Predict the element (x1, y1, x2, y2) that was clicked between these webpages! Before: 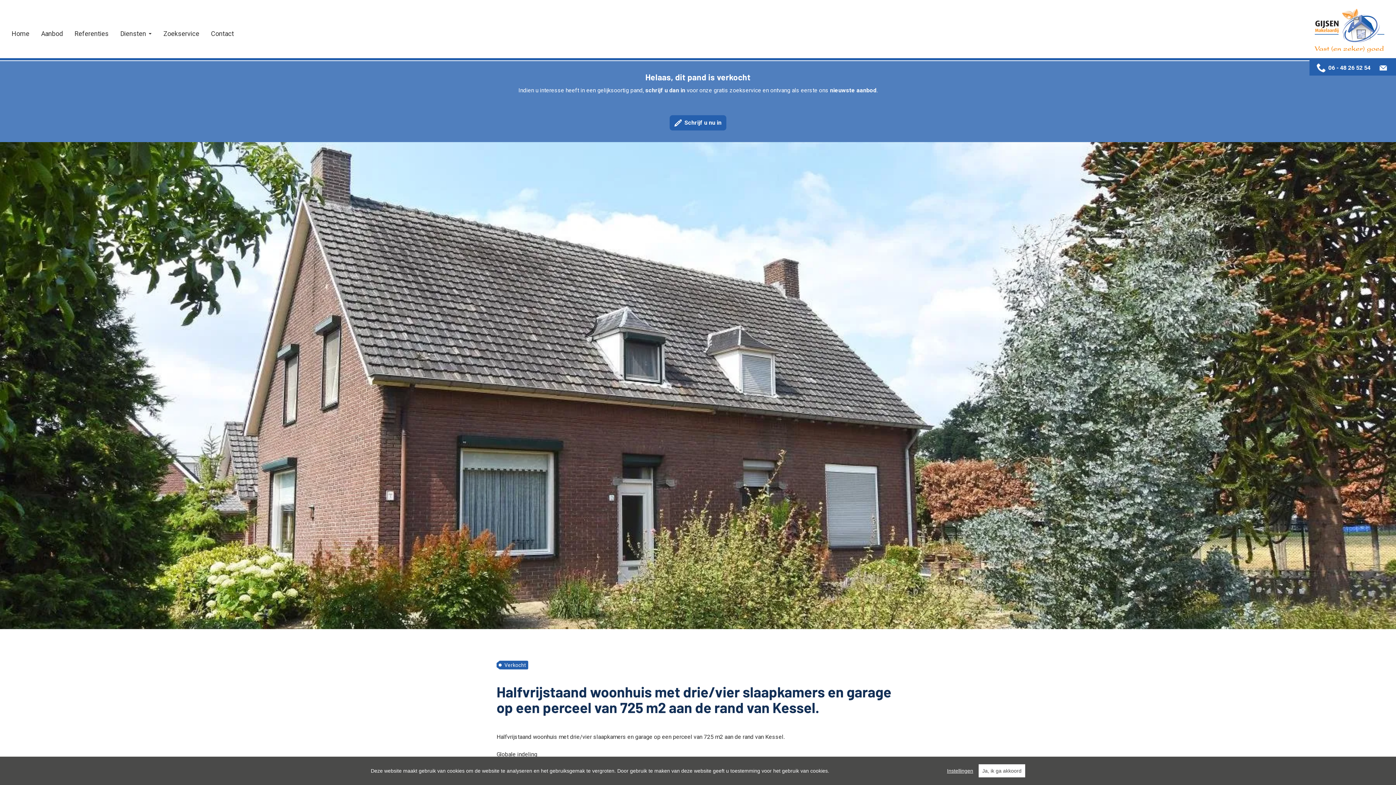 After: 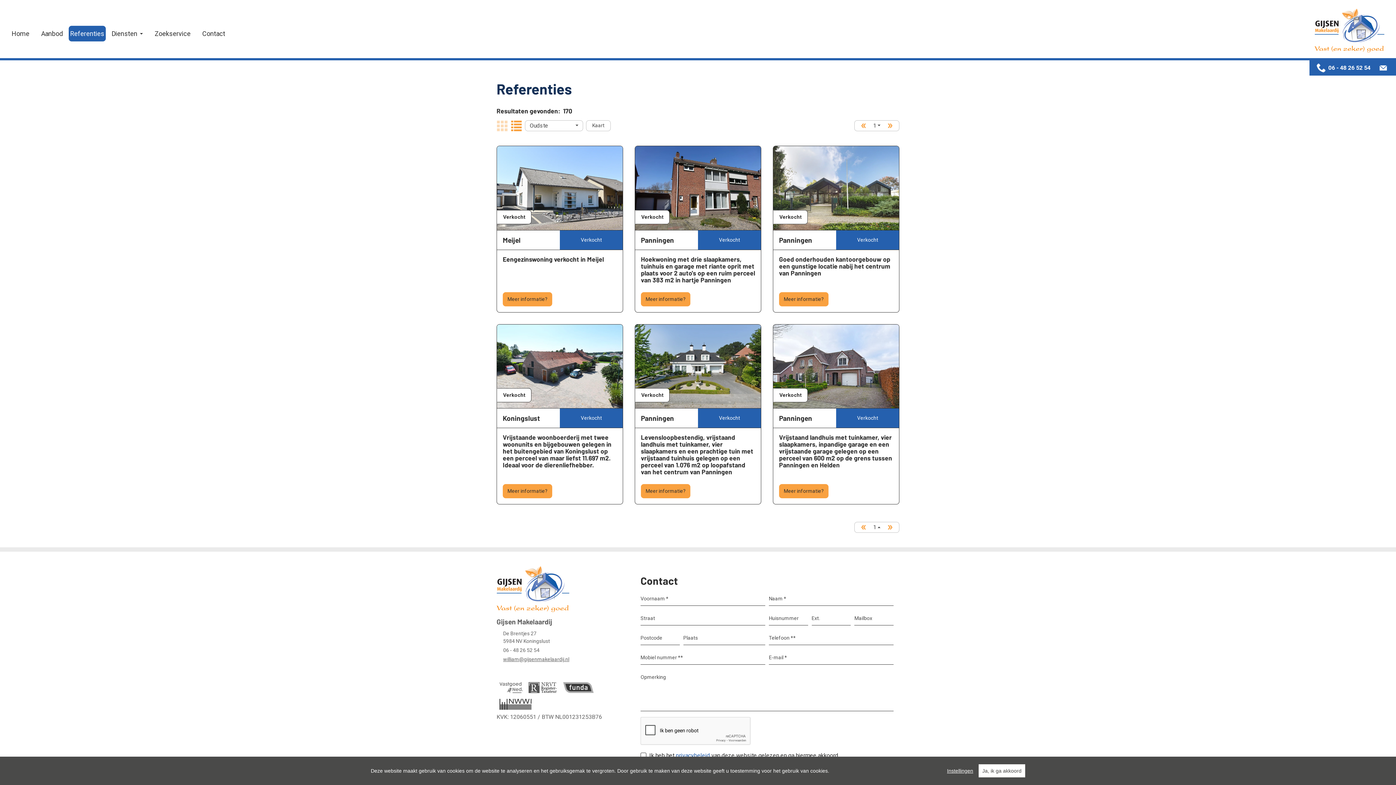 Action: bbox: (68, 25, 114, 41) label: Referenties